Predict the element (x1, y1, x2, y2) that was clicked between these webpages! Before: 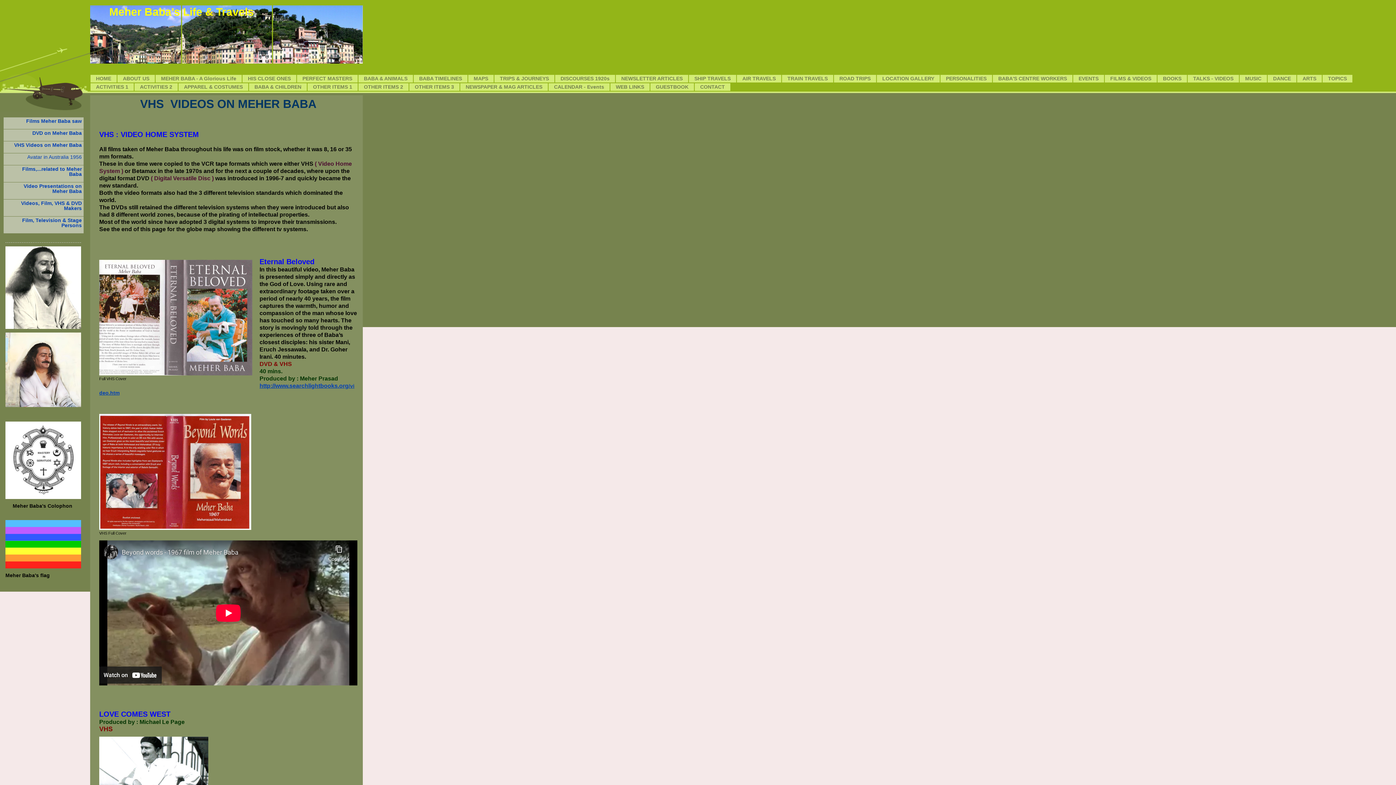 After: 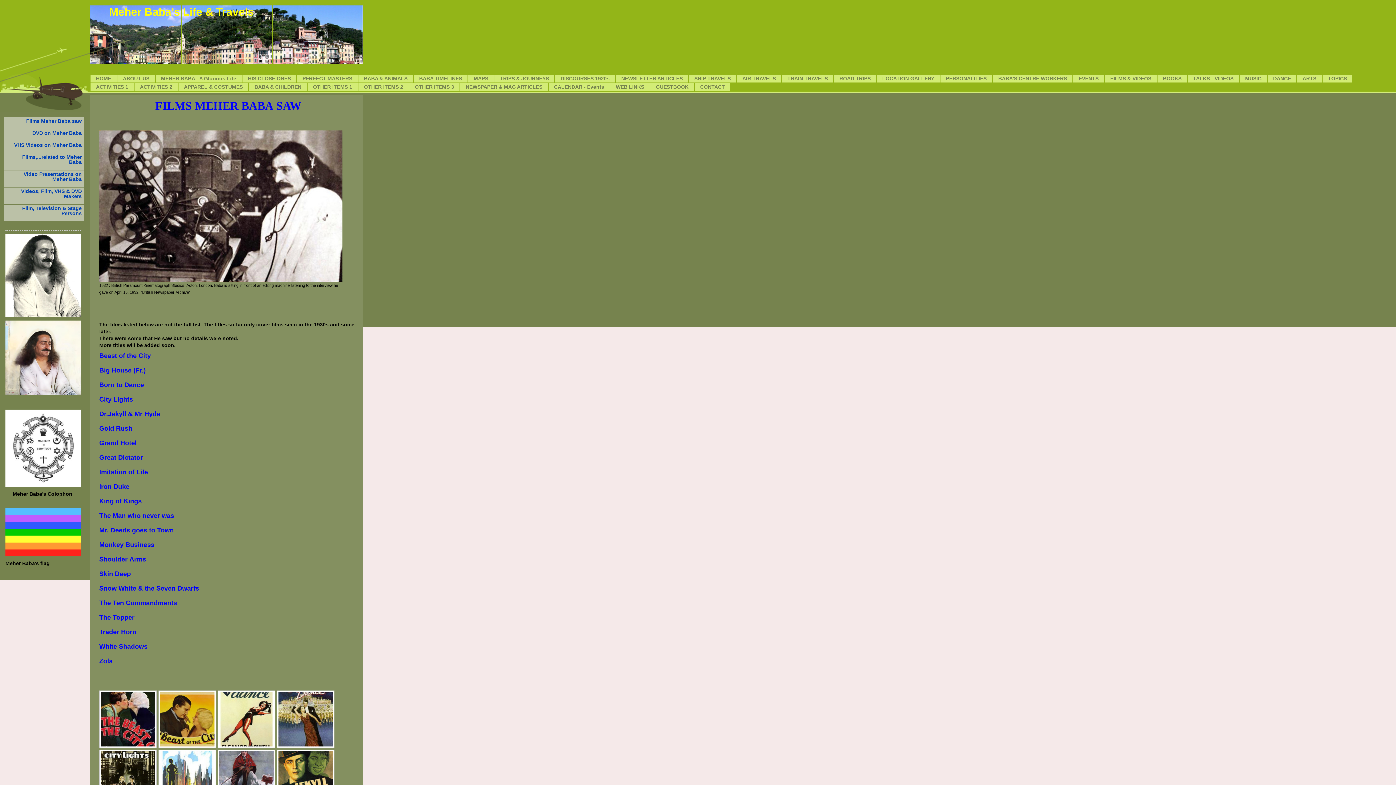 Action: label: Films Meher Baba saw bbox: (3, 117, 83, 129)